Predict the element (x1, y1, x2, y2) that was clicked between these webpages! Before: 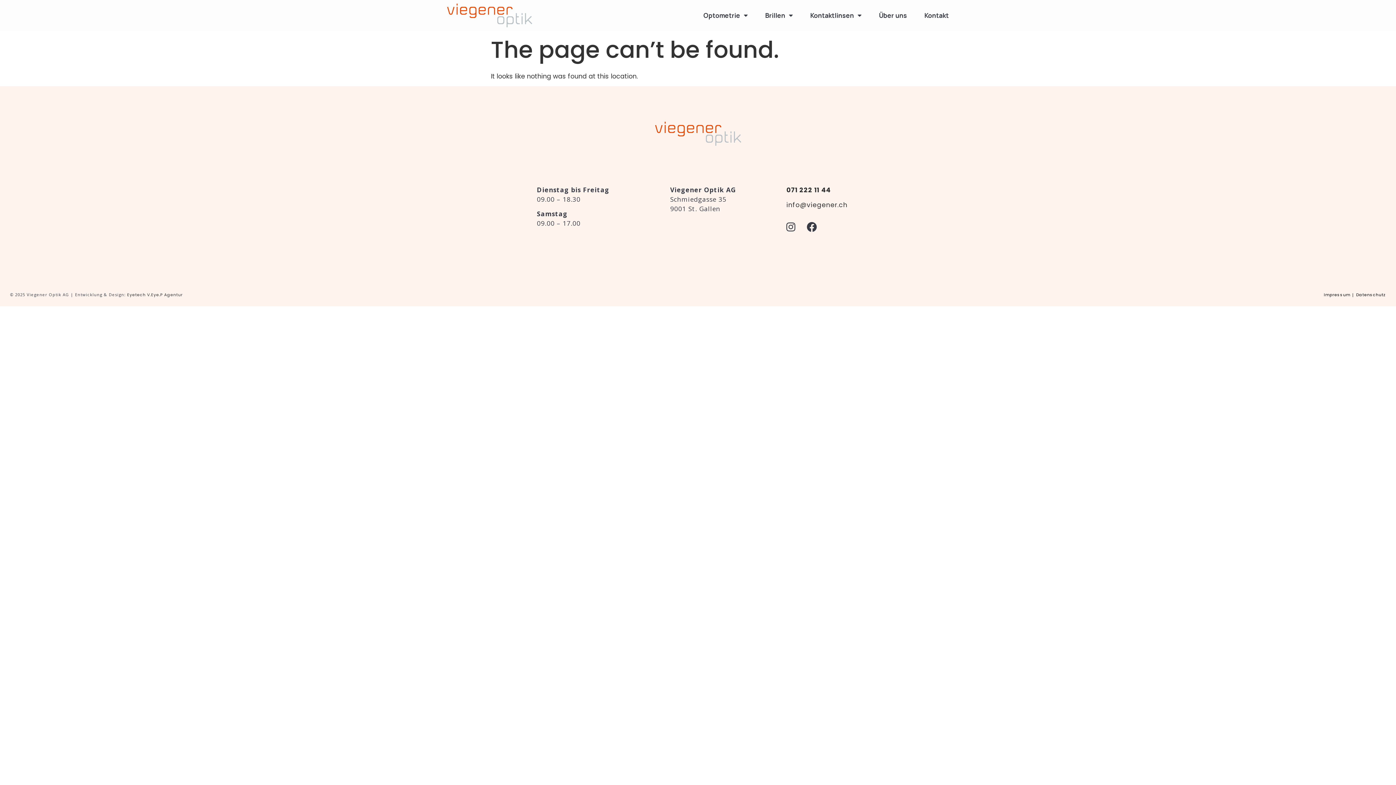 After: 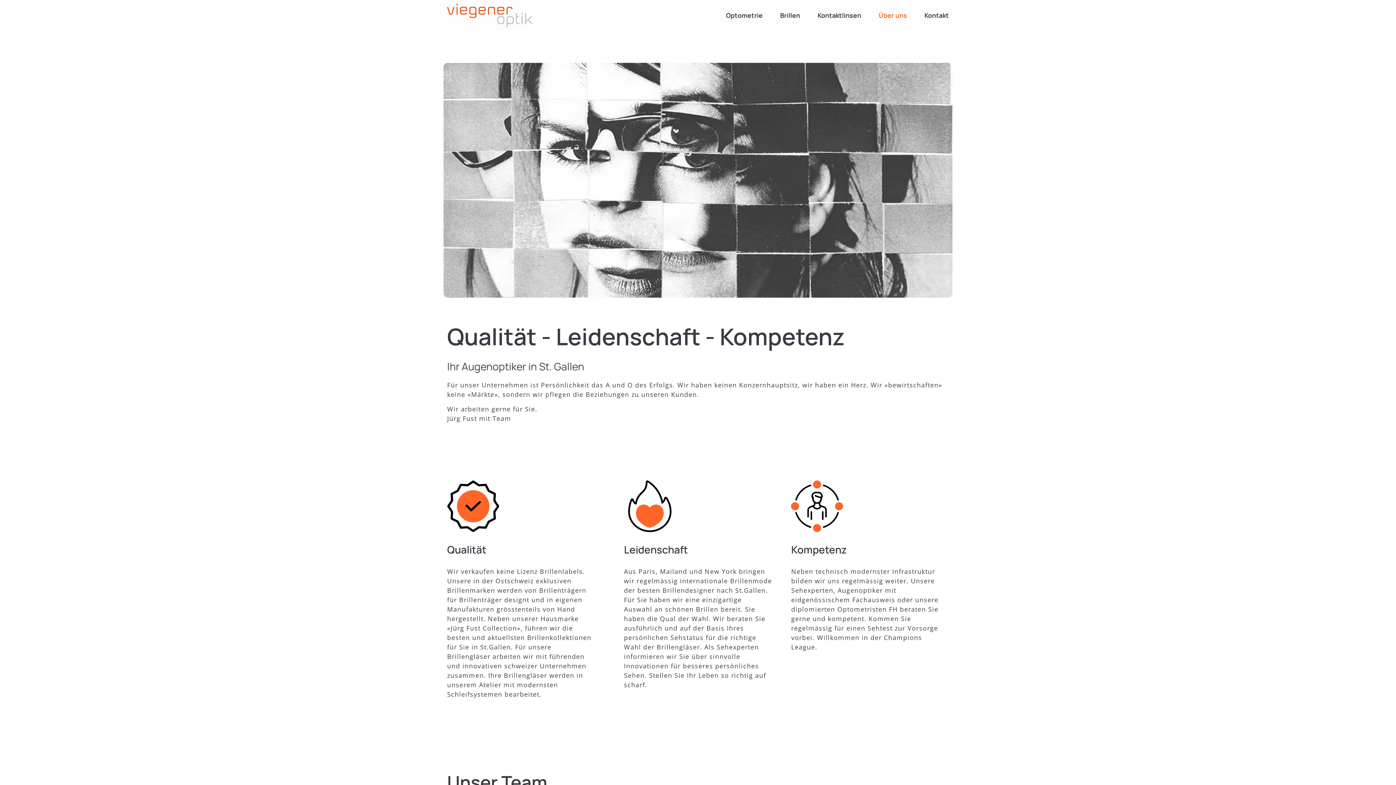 Action: bbox: (879, 7, 907, 23) label: Über uns